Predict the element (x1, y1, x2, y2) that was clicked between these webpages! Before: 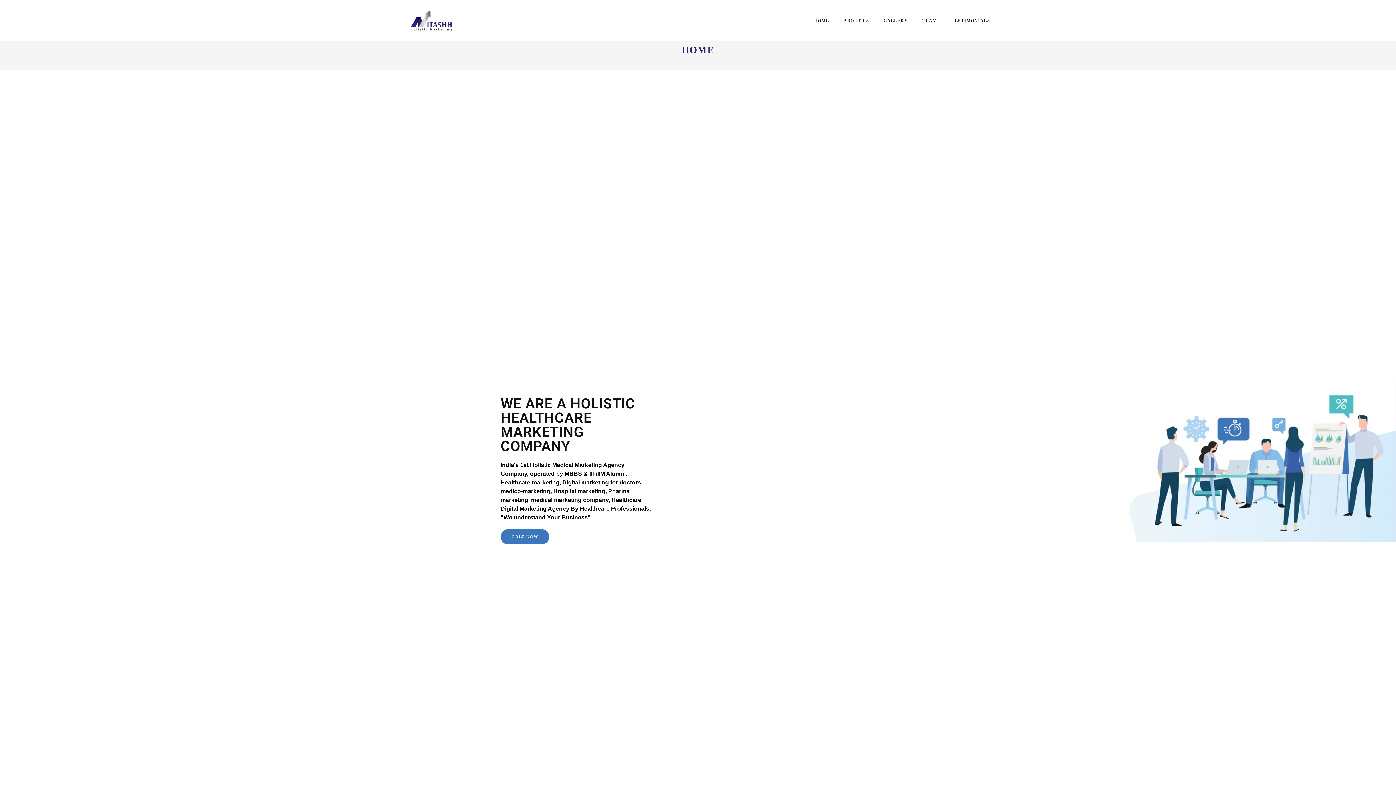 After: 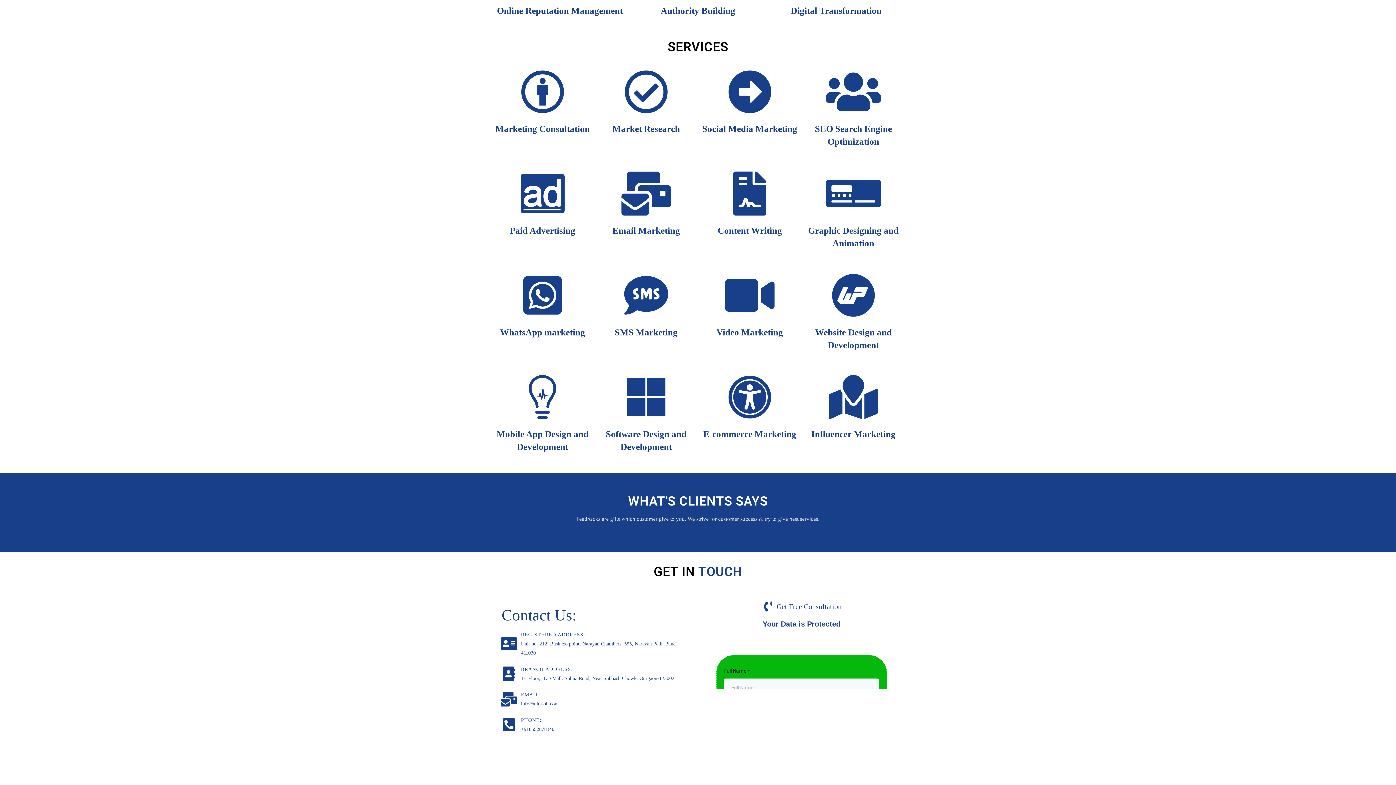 Action: label: TESTIMONIALS bbox: (944, 0, 997, 41)